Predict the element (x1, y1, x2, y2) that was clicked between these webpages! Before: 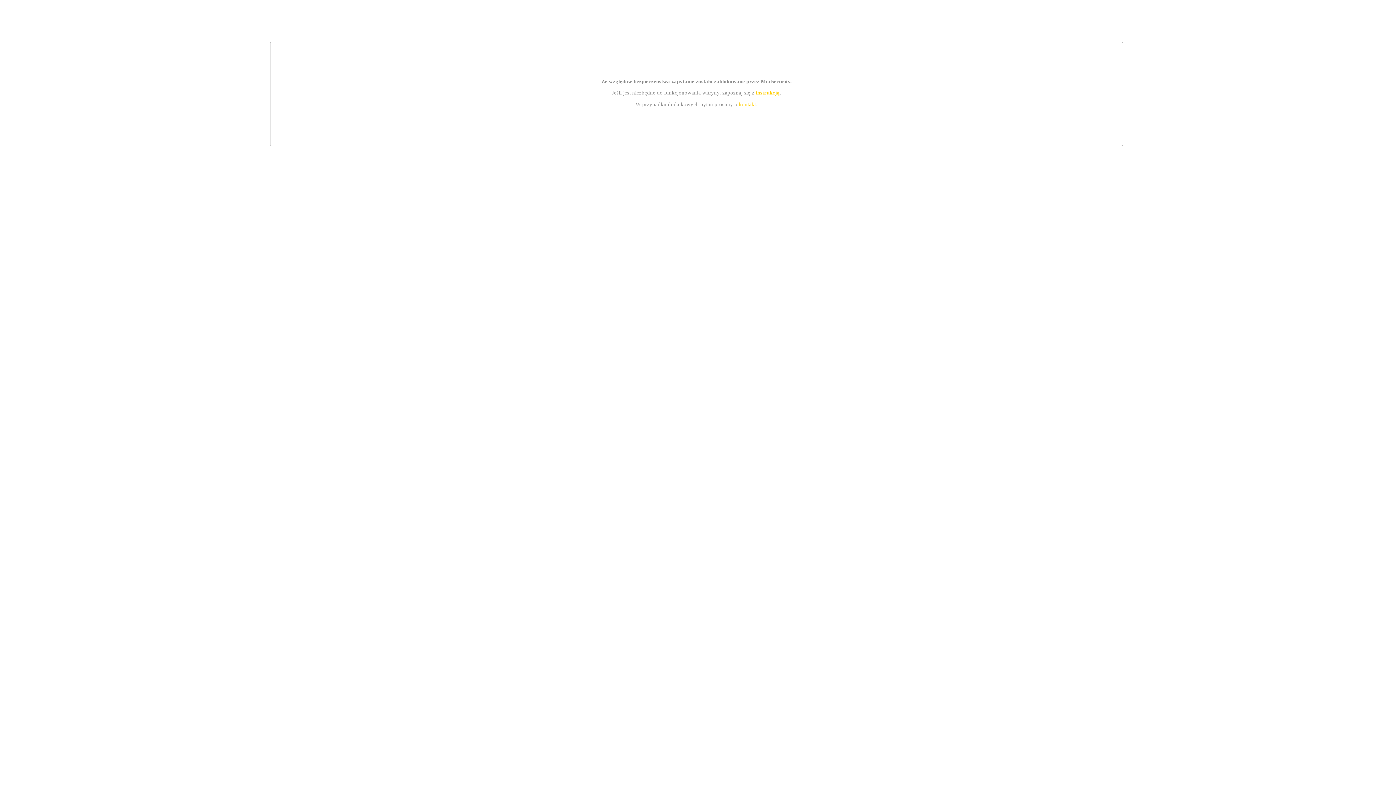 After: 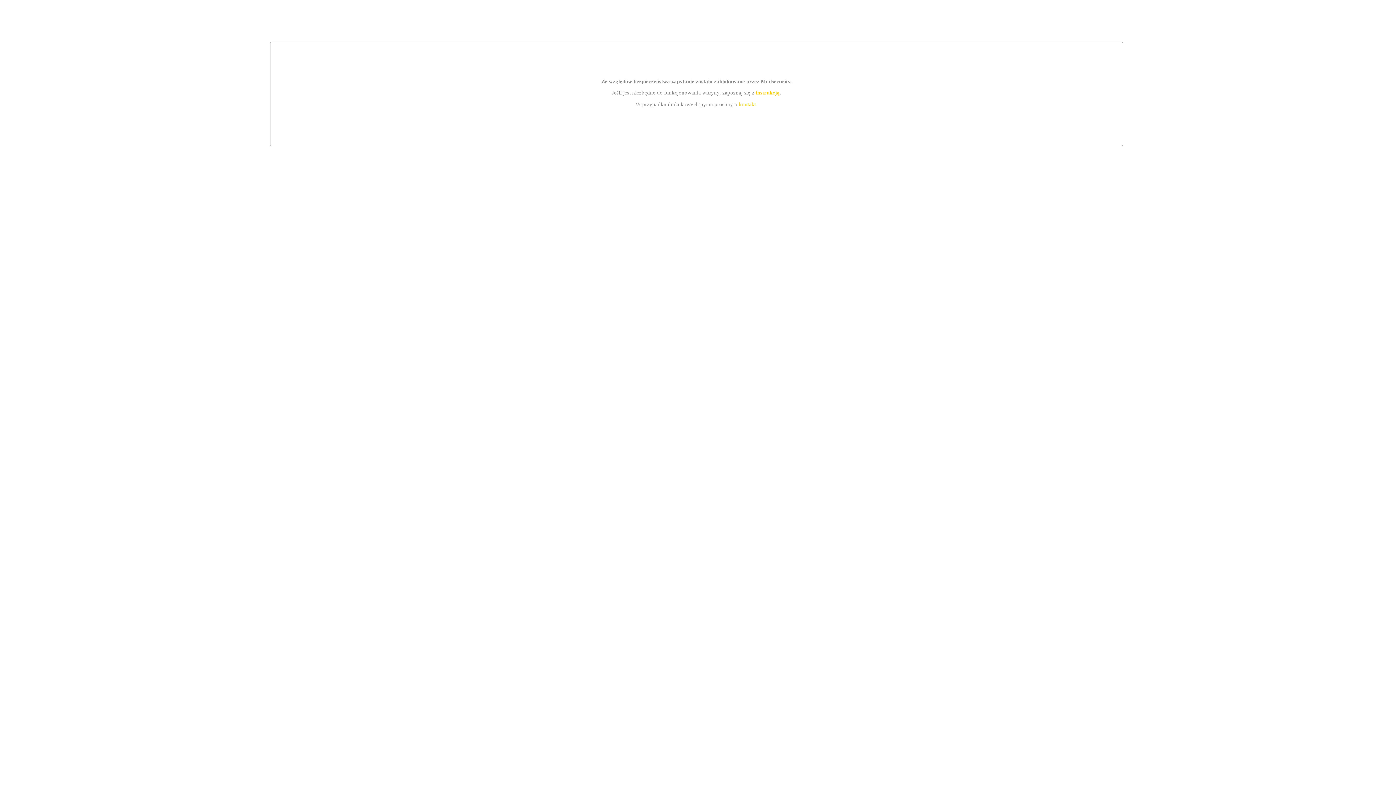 Action: label: instrukcją bbox: (755, 89, 779, 95)